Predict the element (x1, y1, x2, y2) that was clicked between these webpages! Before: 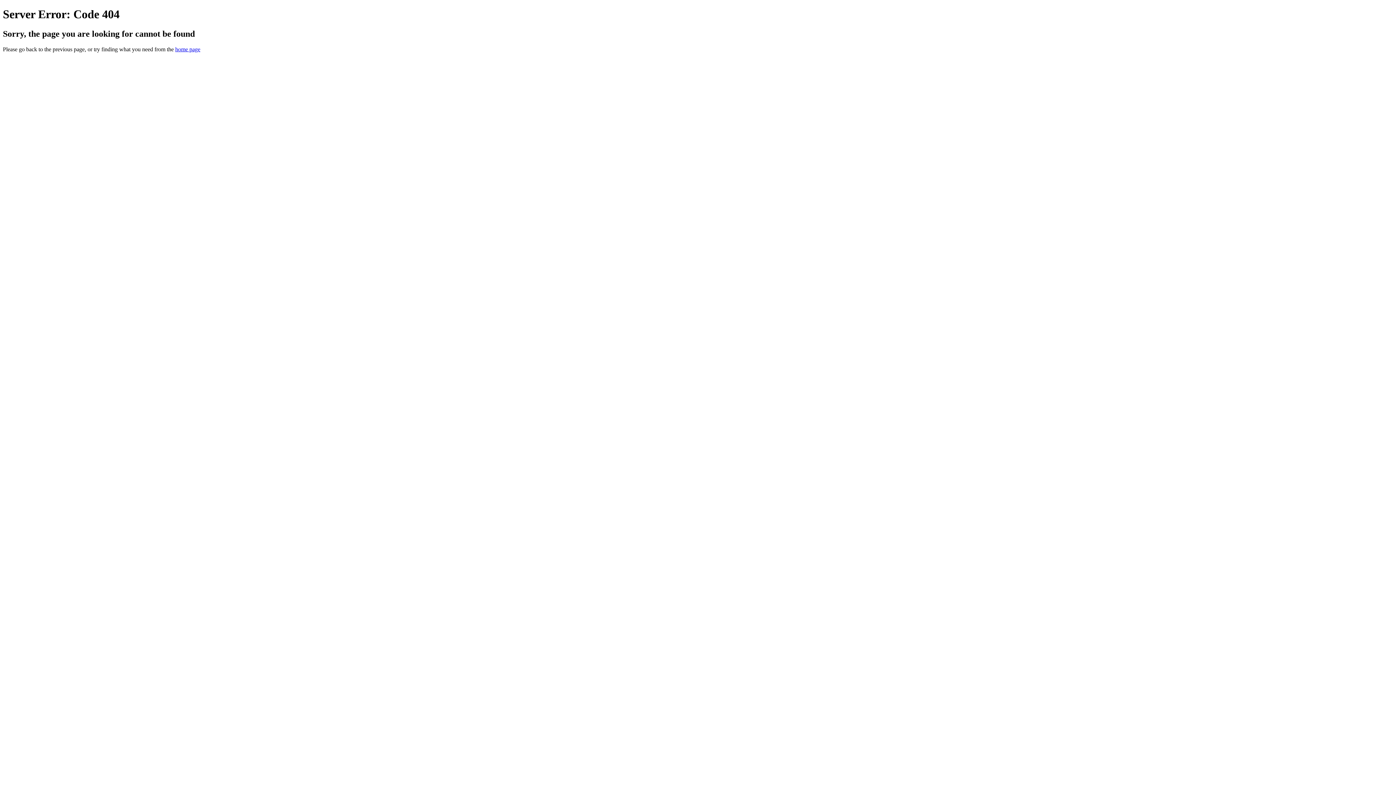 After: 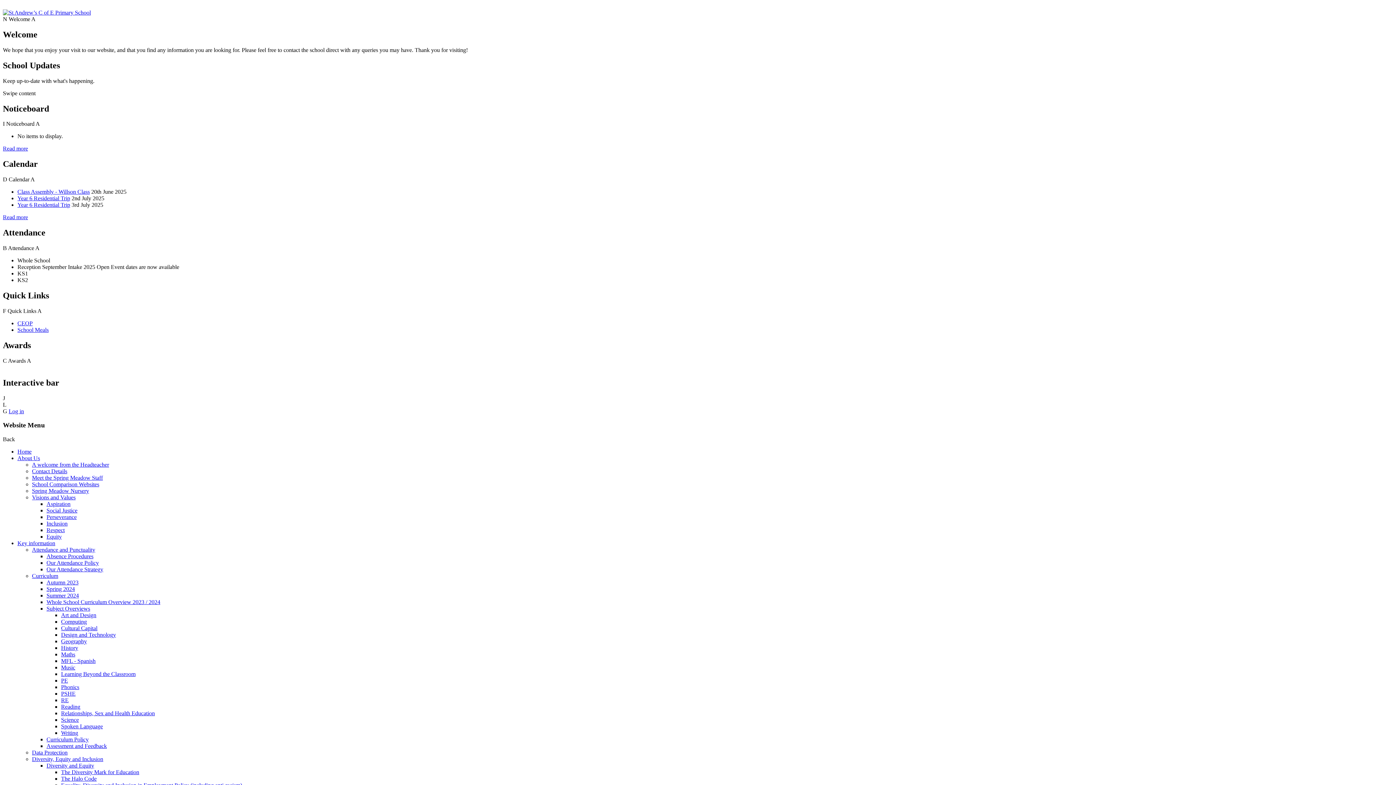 Action: bbox: (175, 46, 200, 52) label: home page